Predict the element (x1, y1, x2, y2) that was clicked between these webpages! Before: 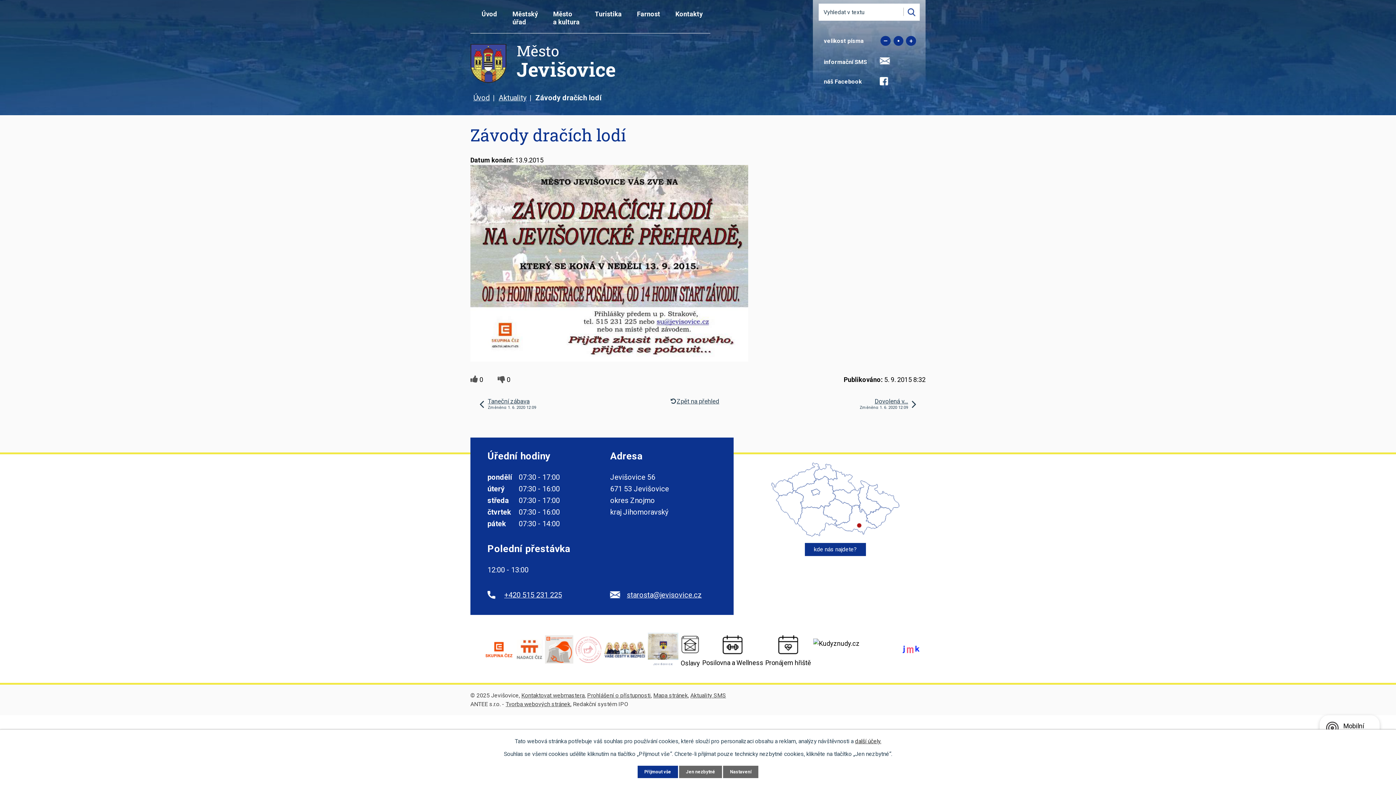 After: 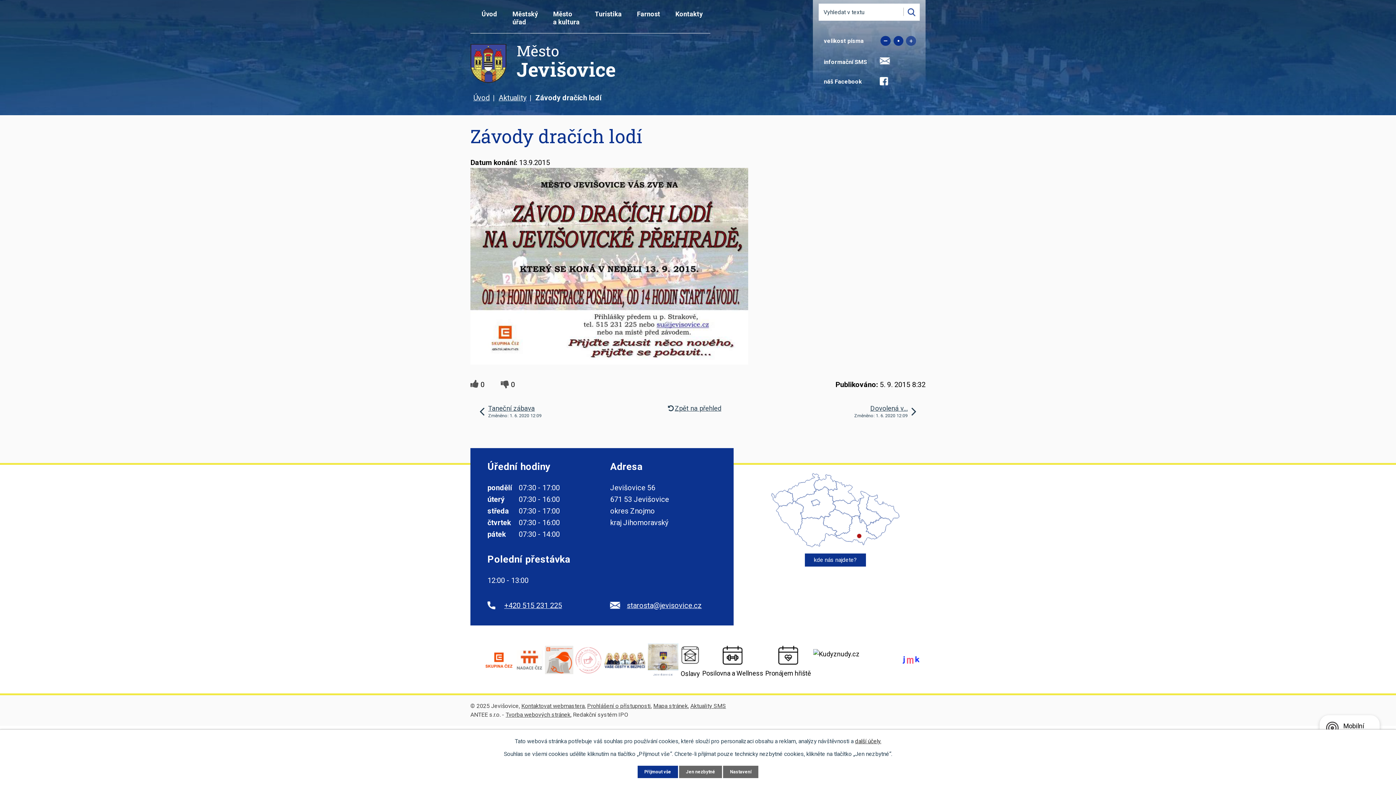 Action: bbox: (906, 35, 916, 45) label: Větší